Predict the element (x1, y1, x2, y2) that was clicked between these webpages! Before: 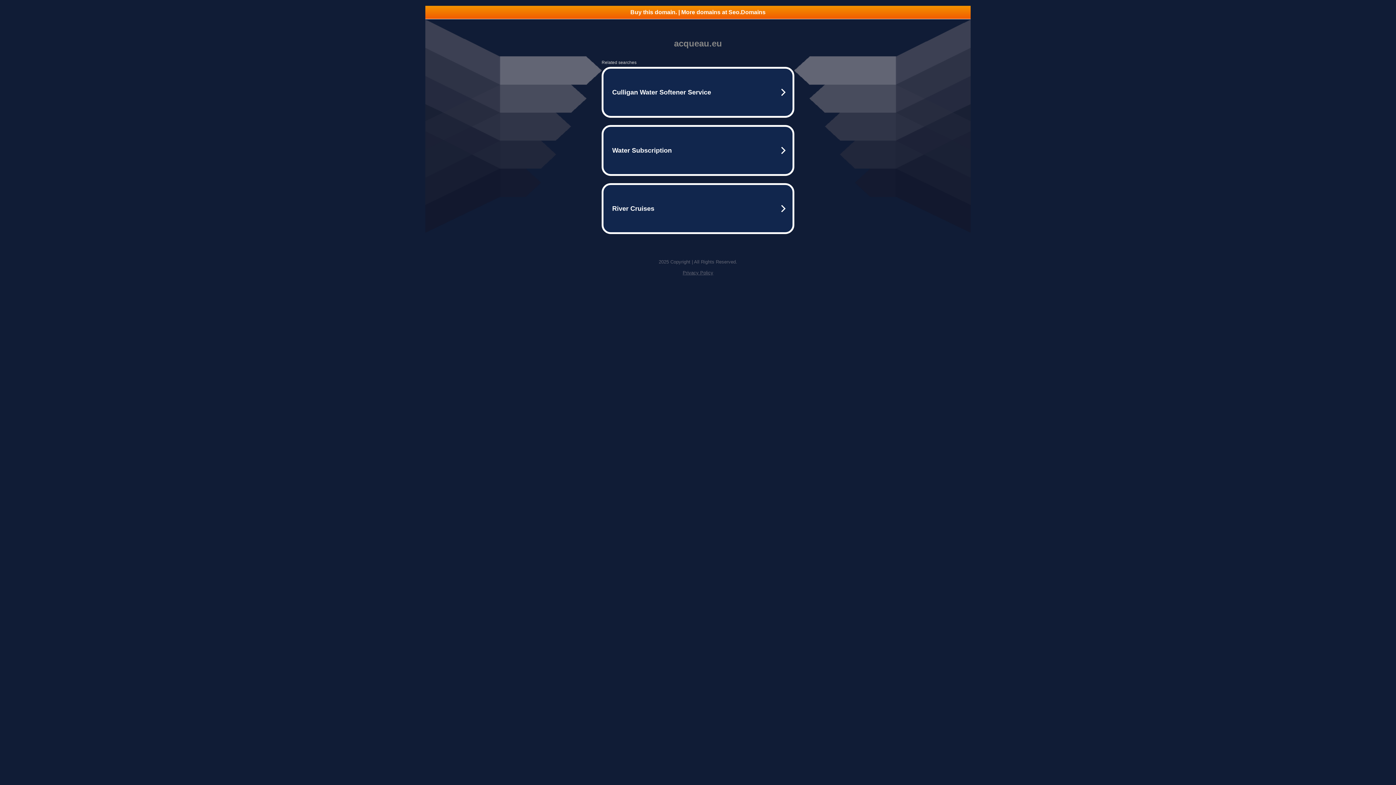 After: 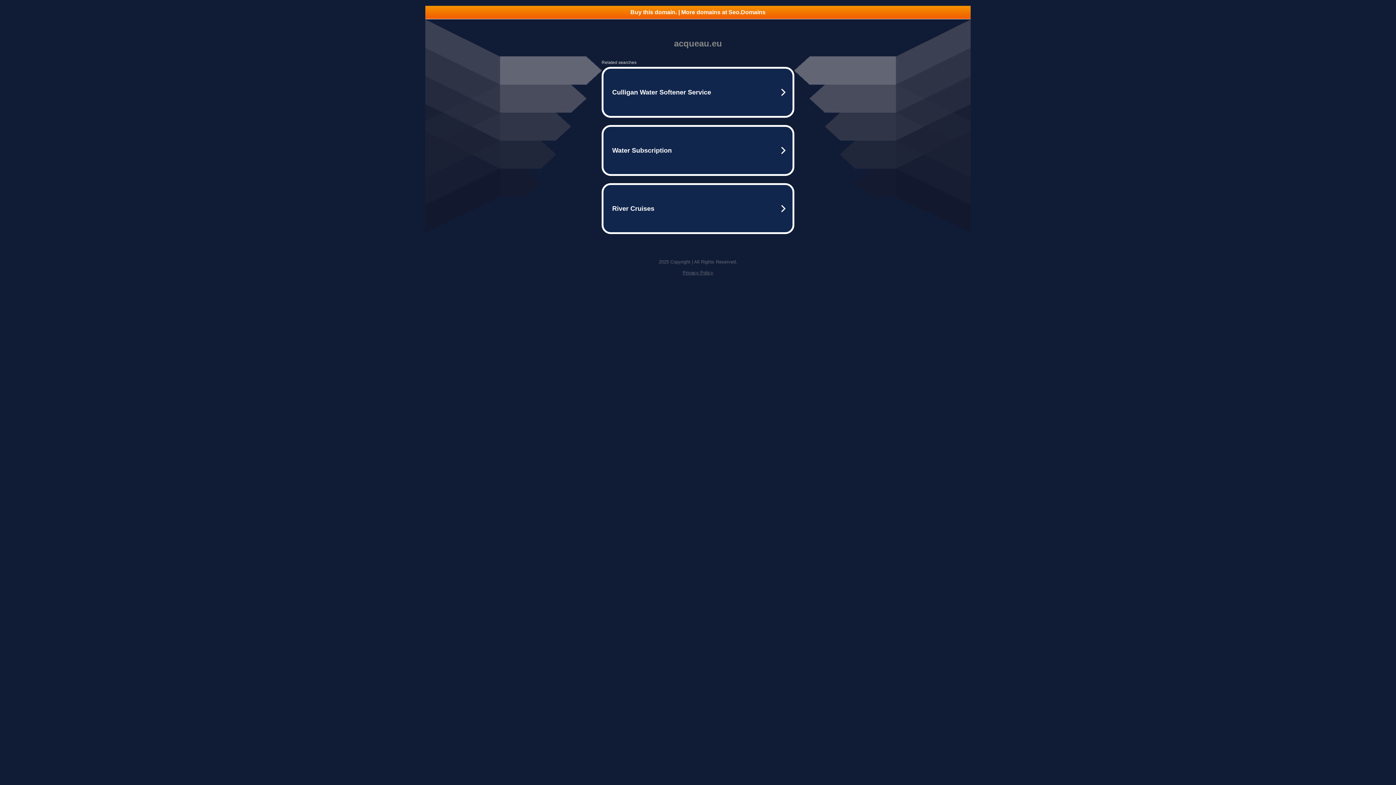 Action: bbox: (682, 270, 713, 275) label: Privacy Policy